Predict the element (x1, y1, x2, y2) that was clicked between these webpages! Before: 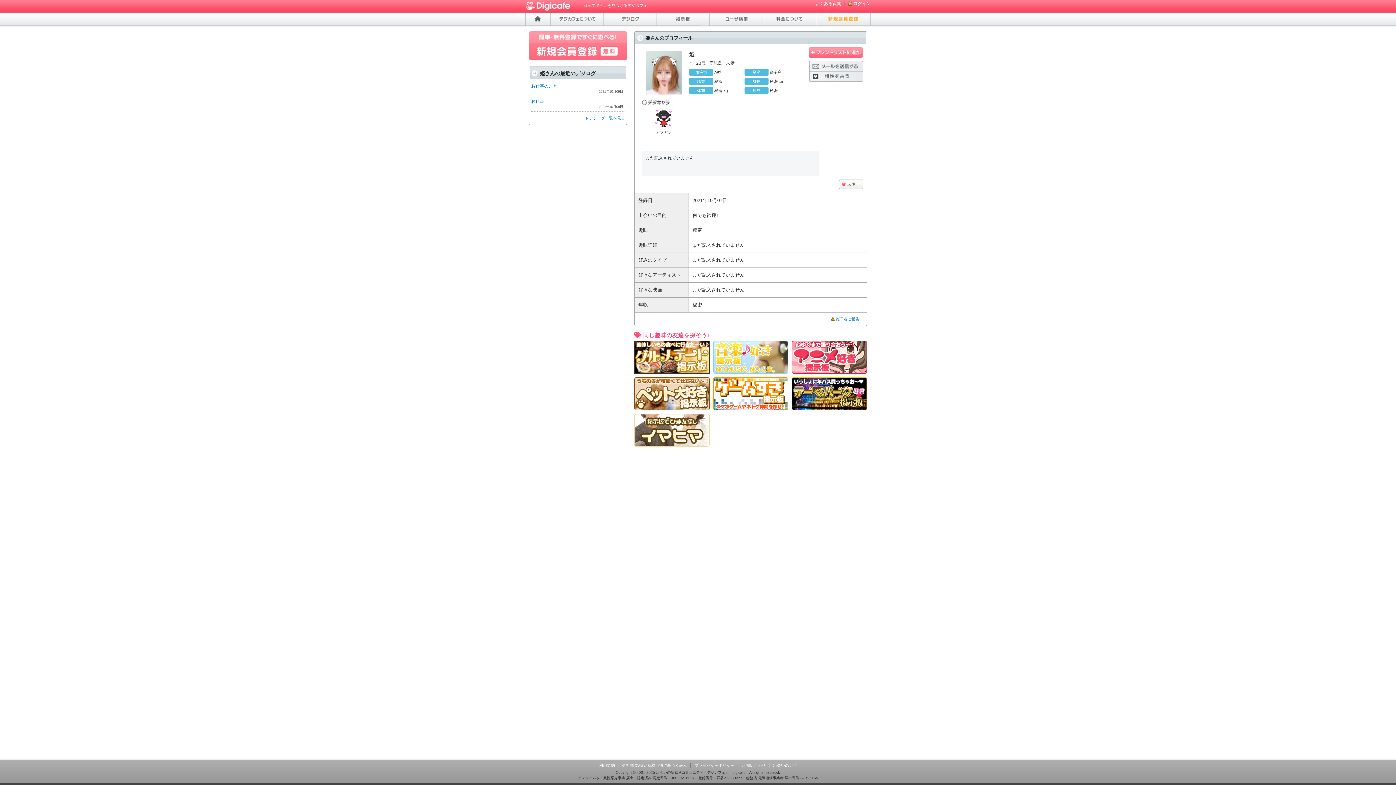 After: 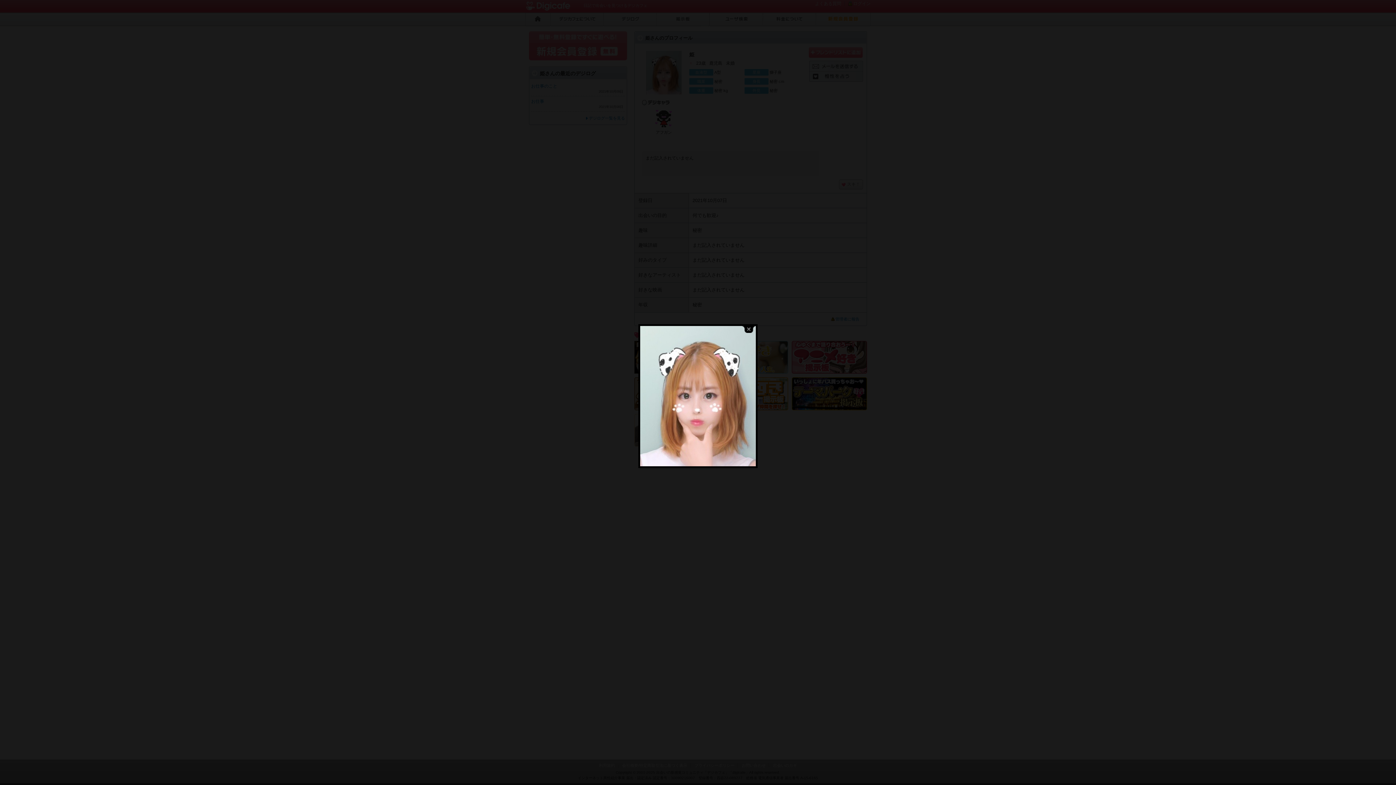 Action: bbox: (646, 69, 681, 75)